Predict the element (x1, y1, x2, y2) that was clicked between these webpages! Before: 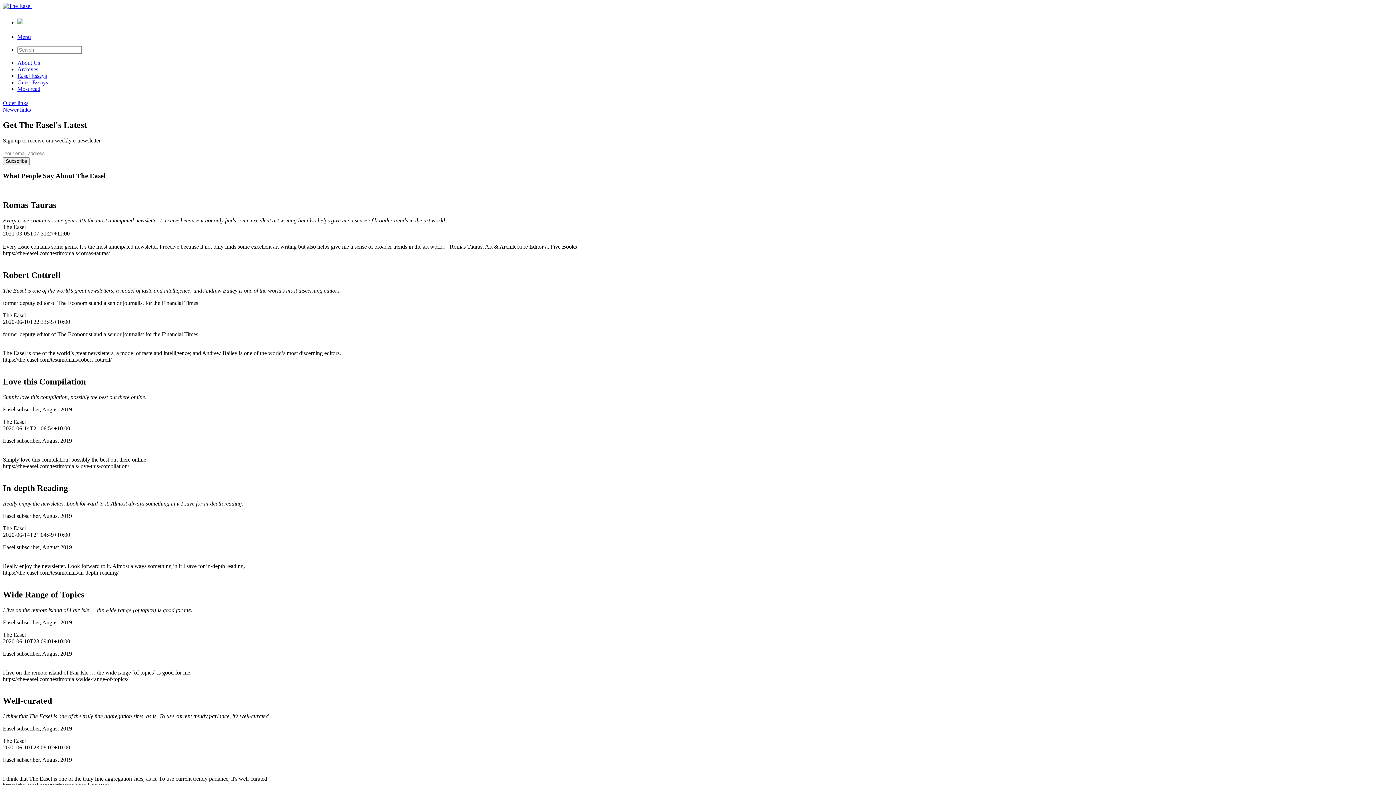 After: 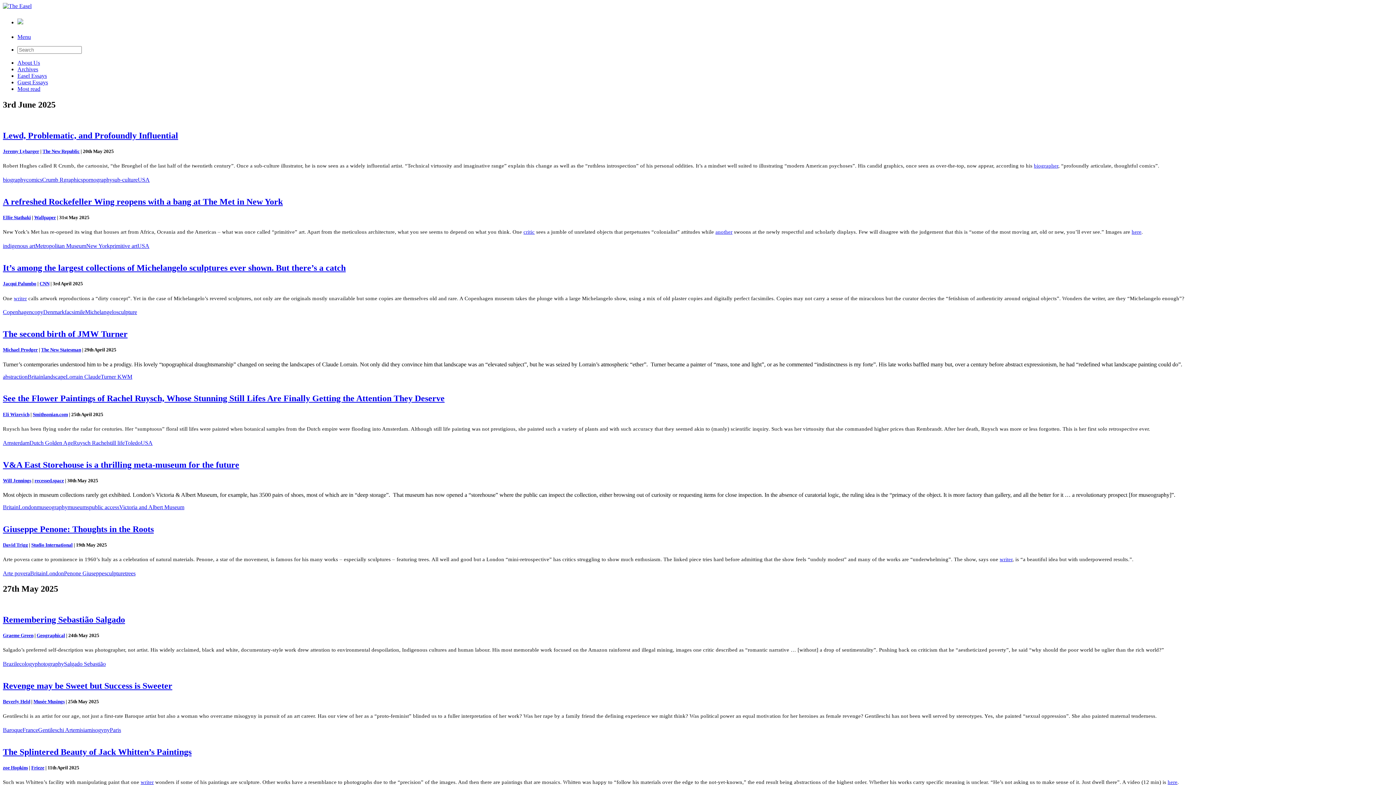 Action: label: Archives bbox: (17, 66, 38, 72)